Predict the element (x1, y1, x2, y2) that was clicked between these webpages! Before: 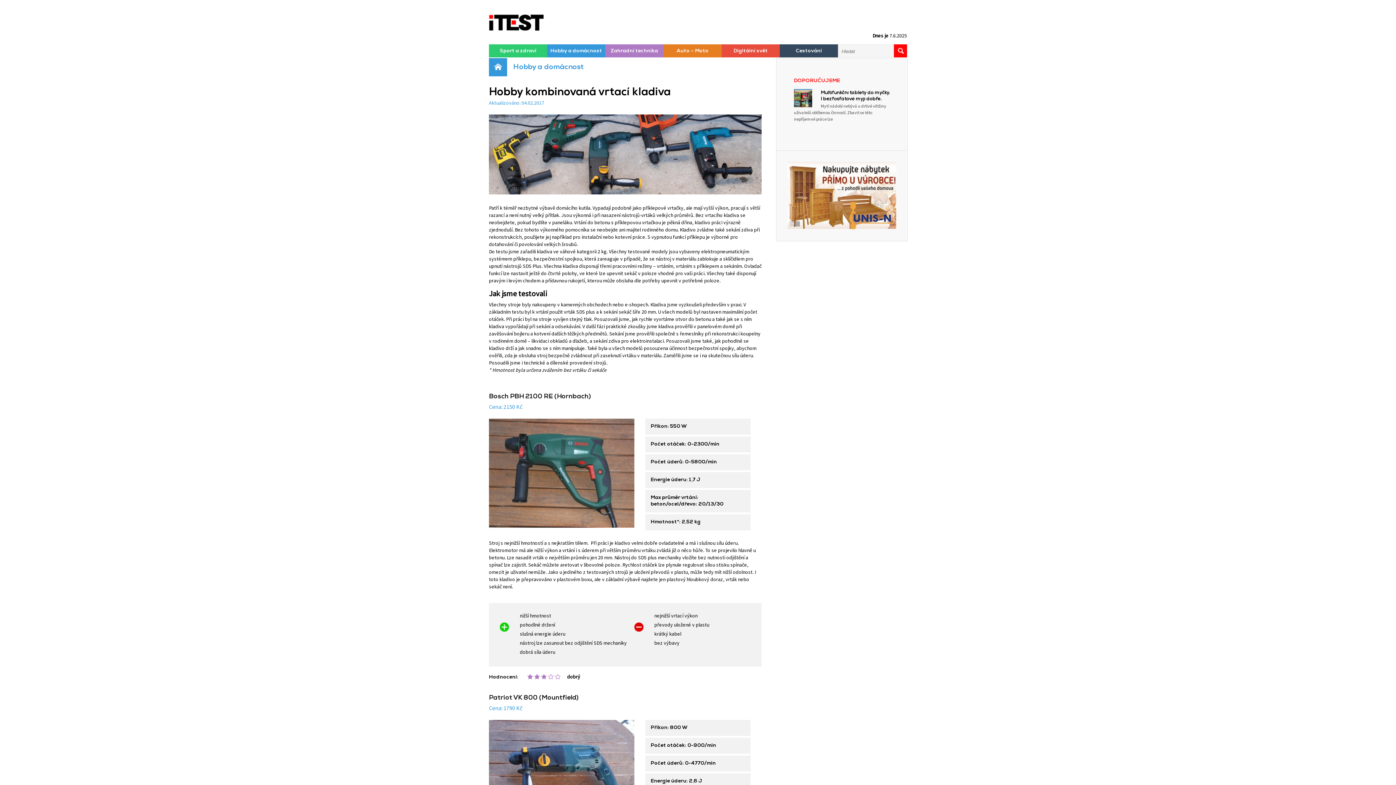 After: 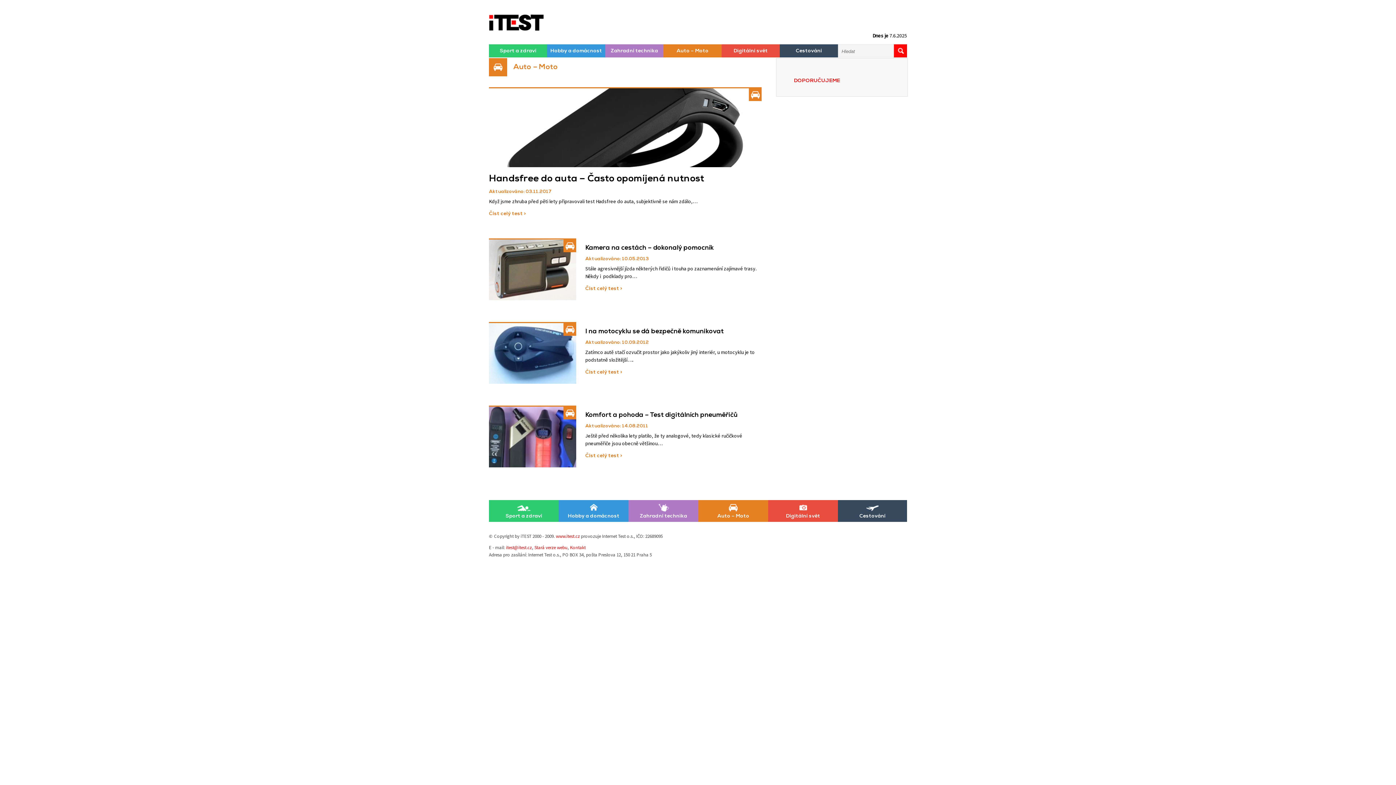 Action: bbox: (663, 44, 721, 57) label: Auto – Moto